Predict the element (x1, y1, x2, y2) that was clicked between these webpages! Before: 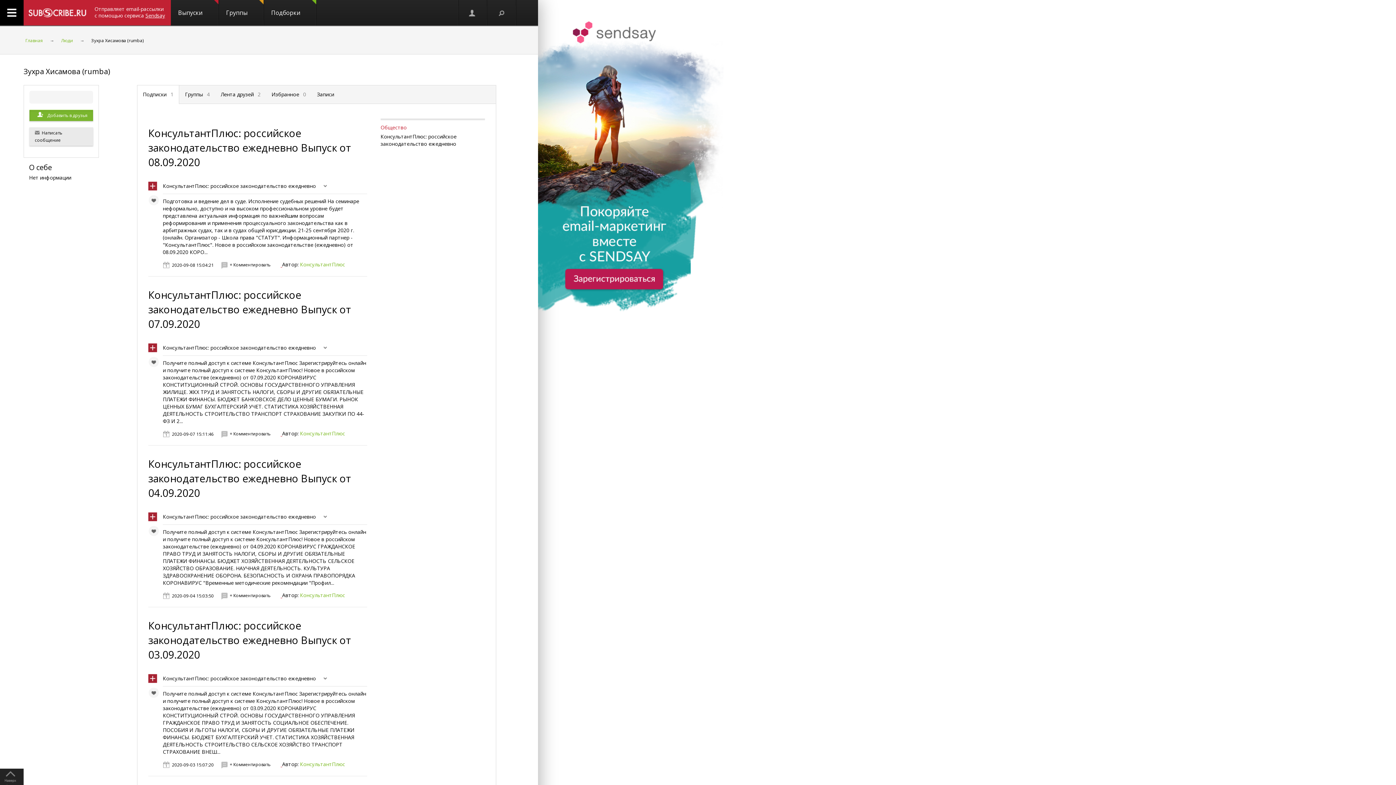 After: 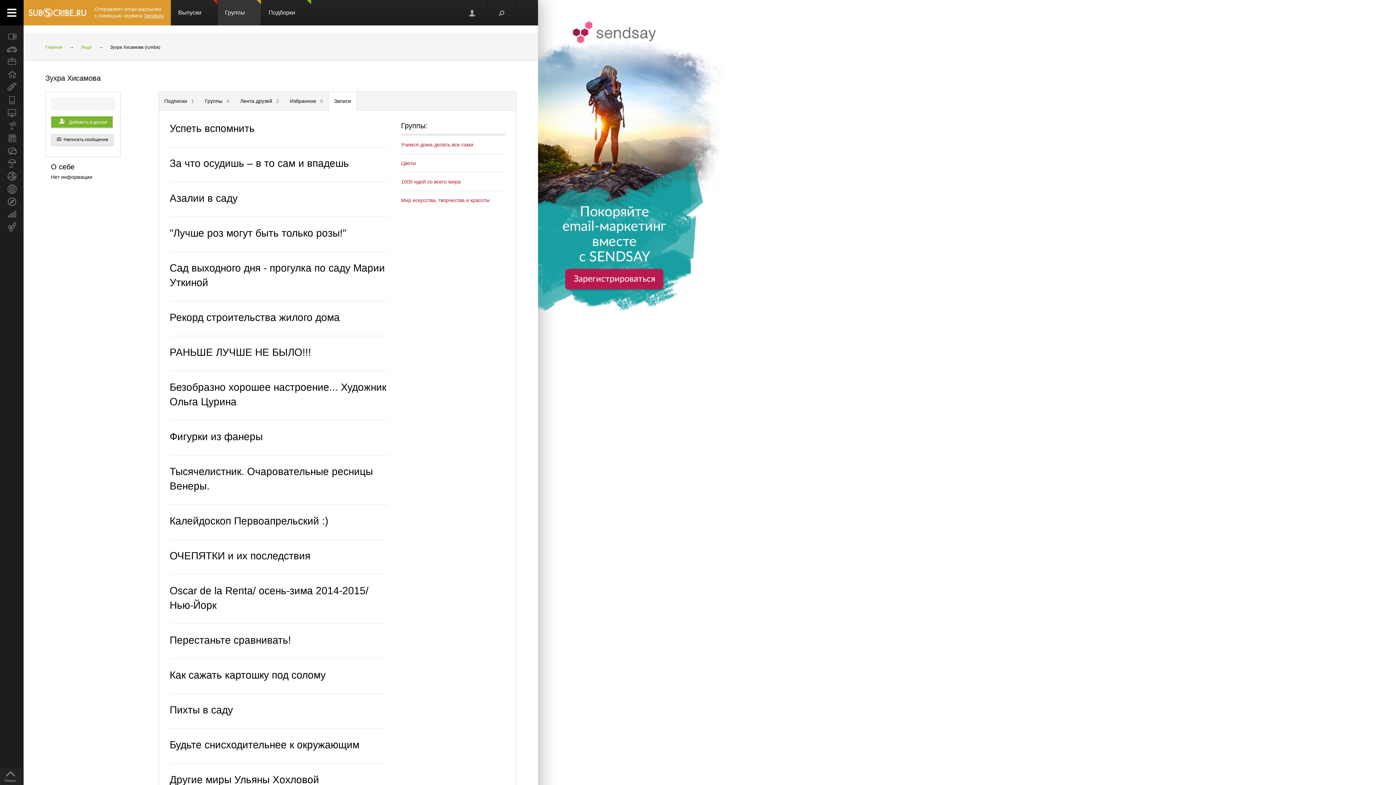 Action: label: Записи bbox: (311, 85, 339, 103)